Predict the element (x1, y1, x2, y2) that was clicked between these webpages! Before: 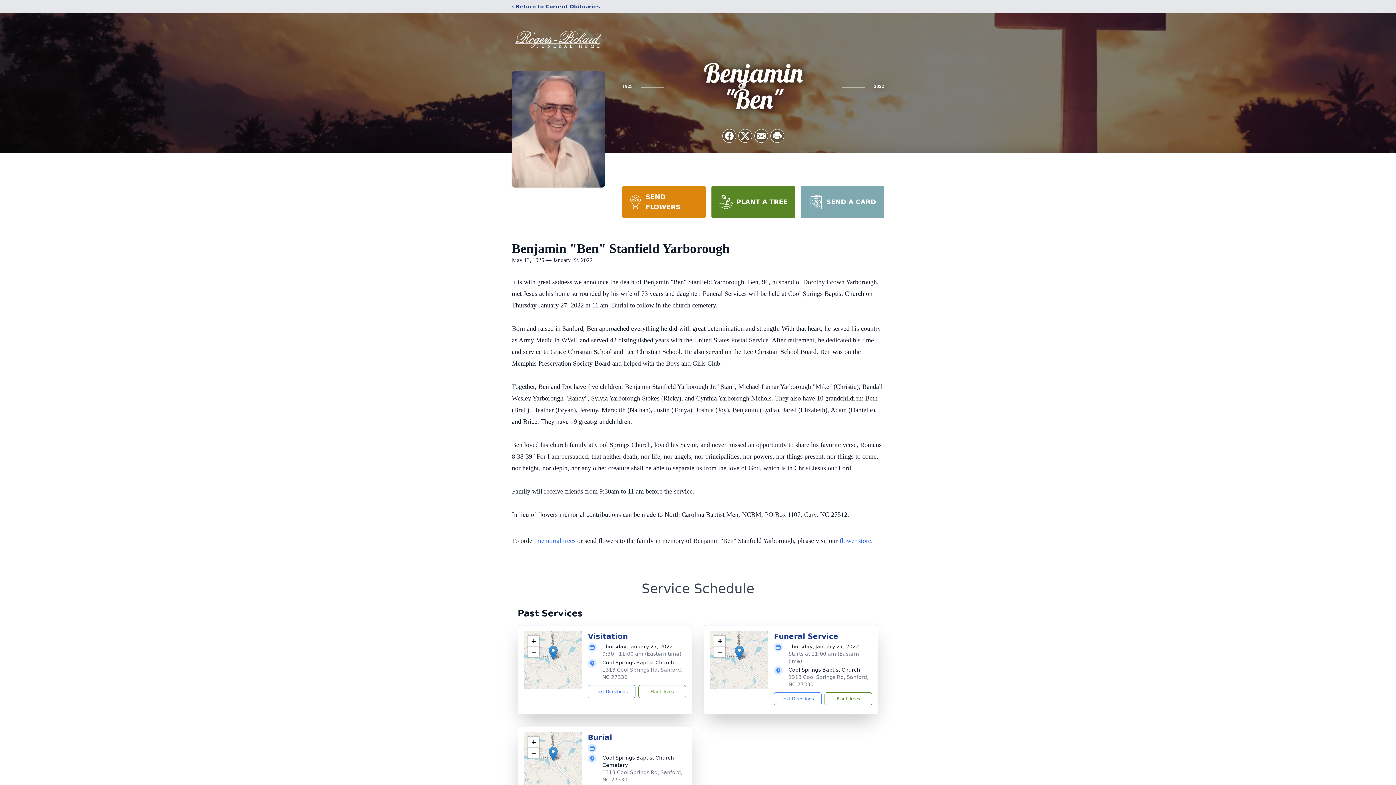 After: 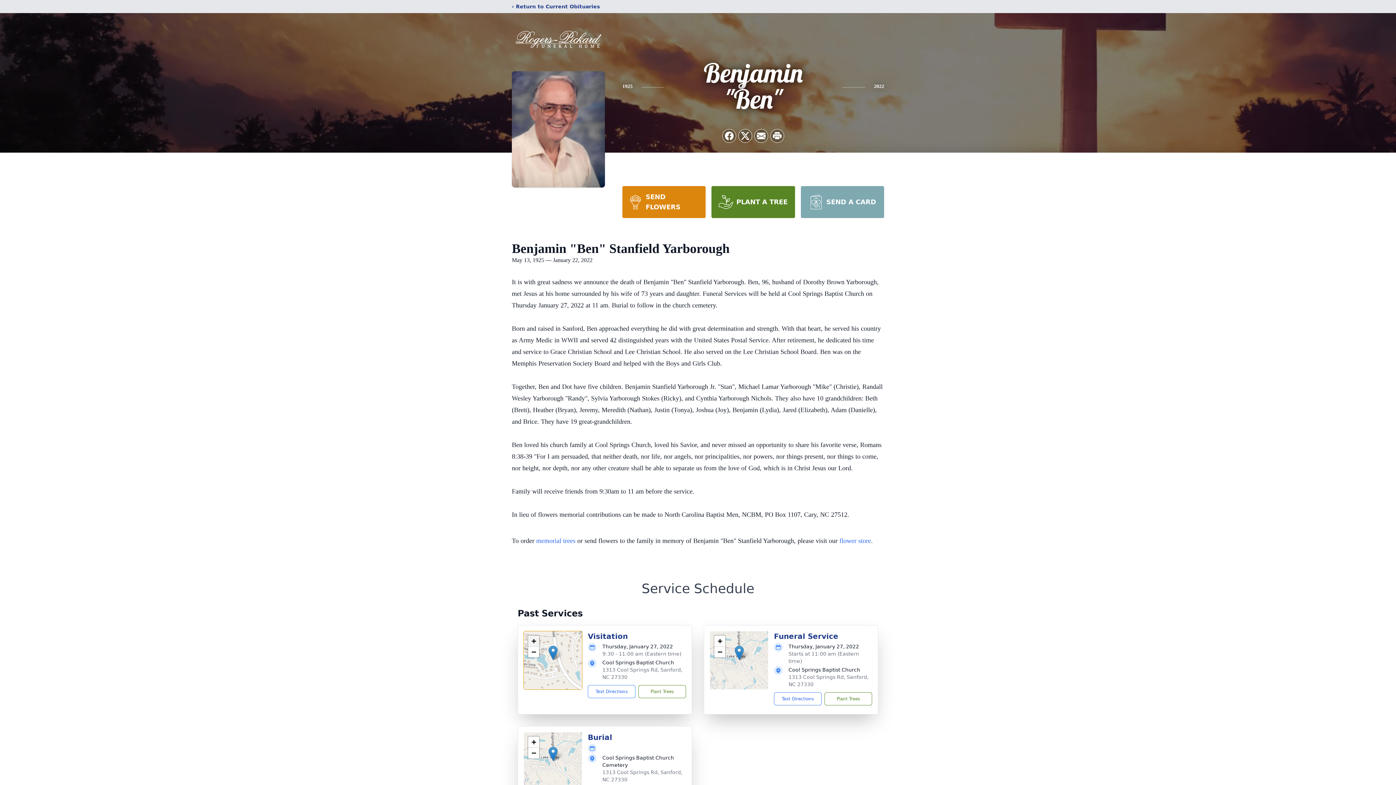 Action: bbox: (528, 636, 539, 646) label: Zoom in